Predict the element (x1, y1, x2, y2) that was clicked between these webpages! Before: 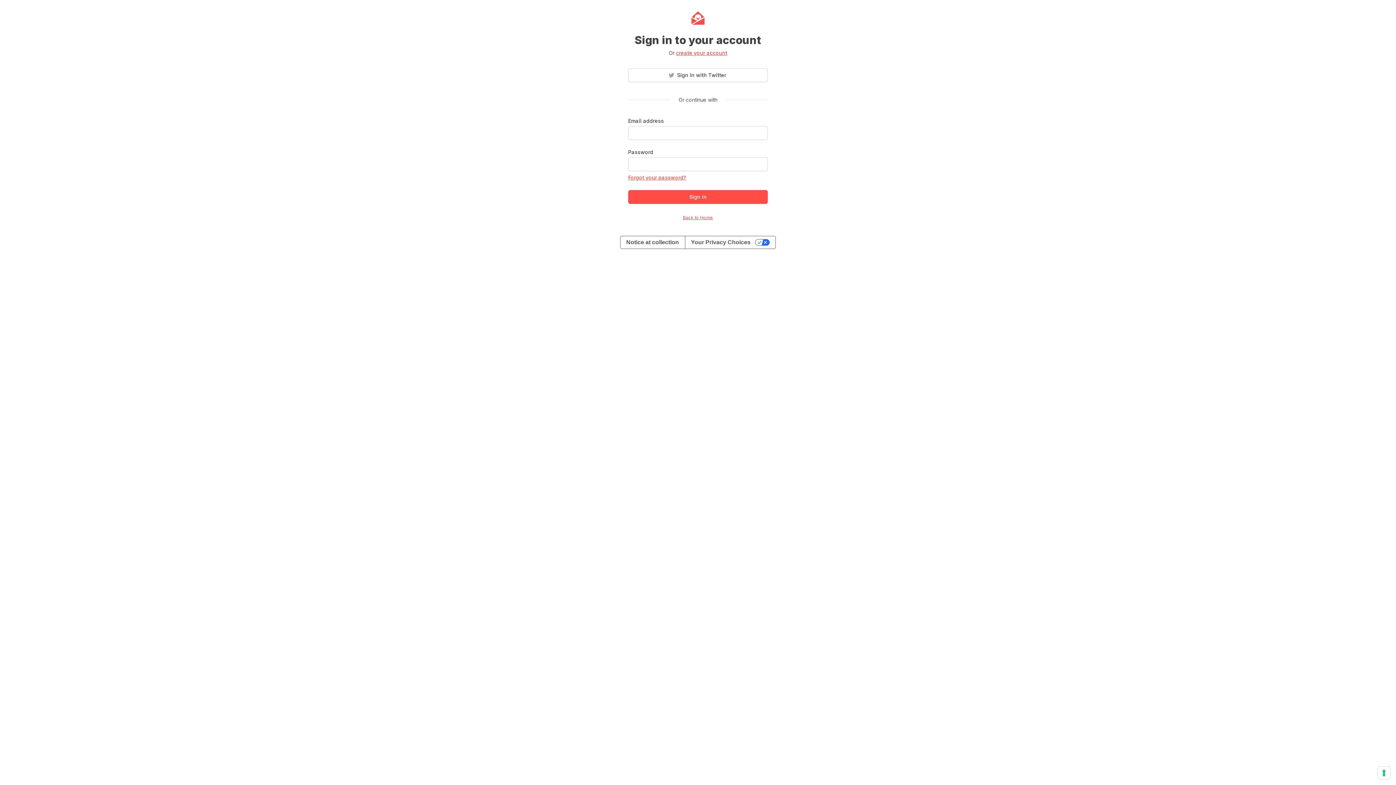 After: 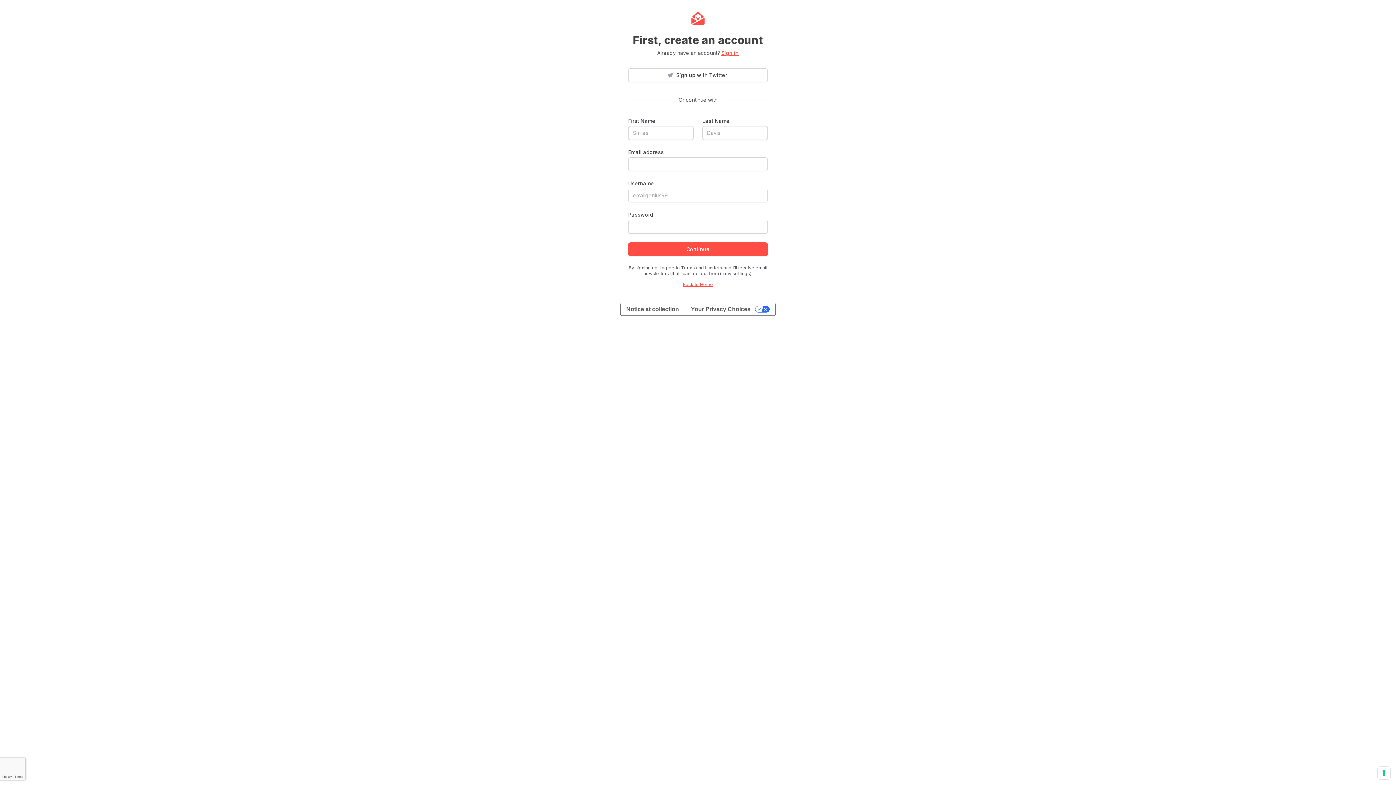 Action: label: create your account bbox: (676, 49, 727, 56)